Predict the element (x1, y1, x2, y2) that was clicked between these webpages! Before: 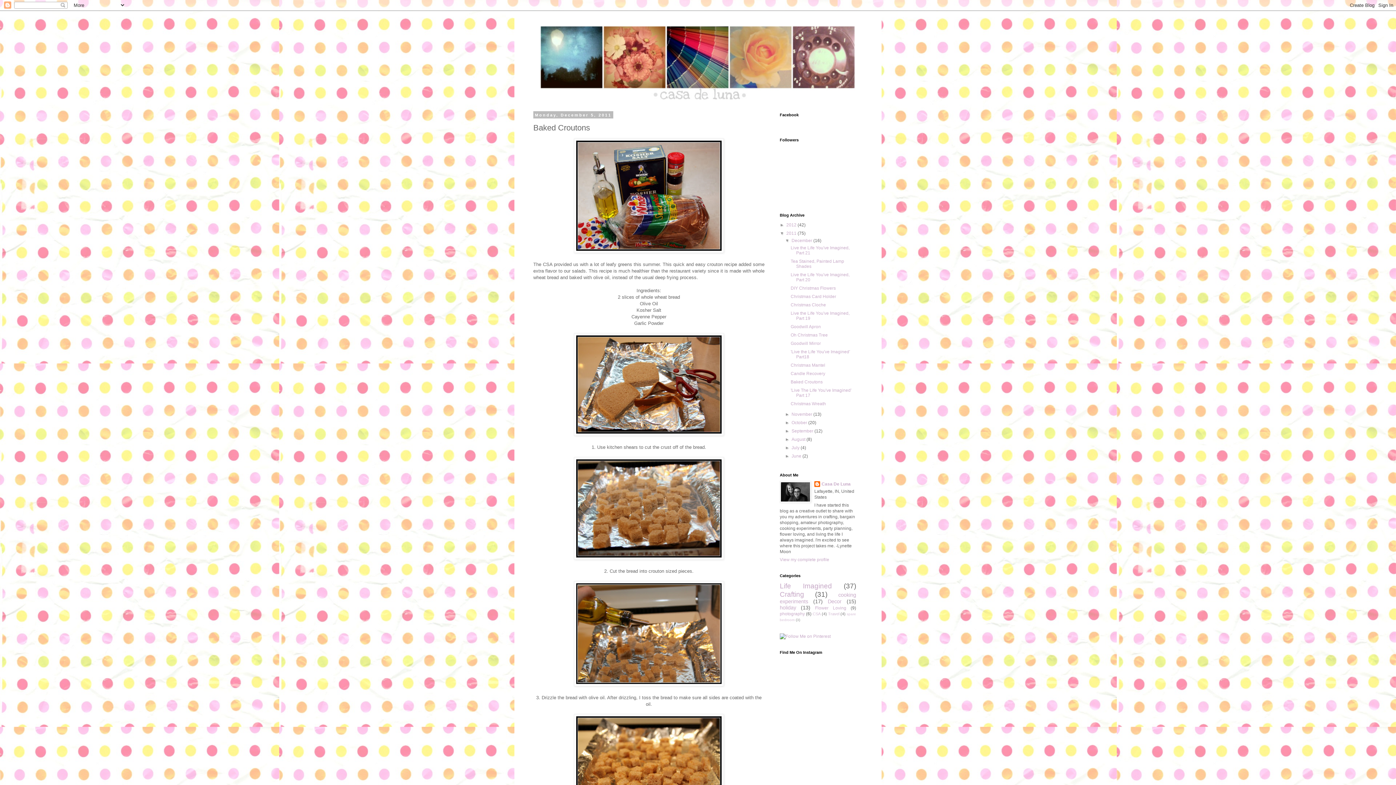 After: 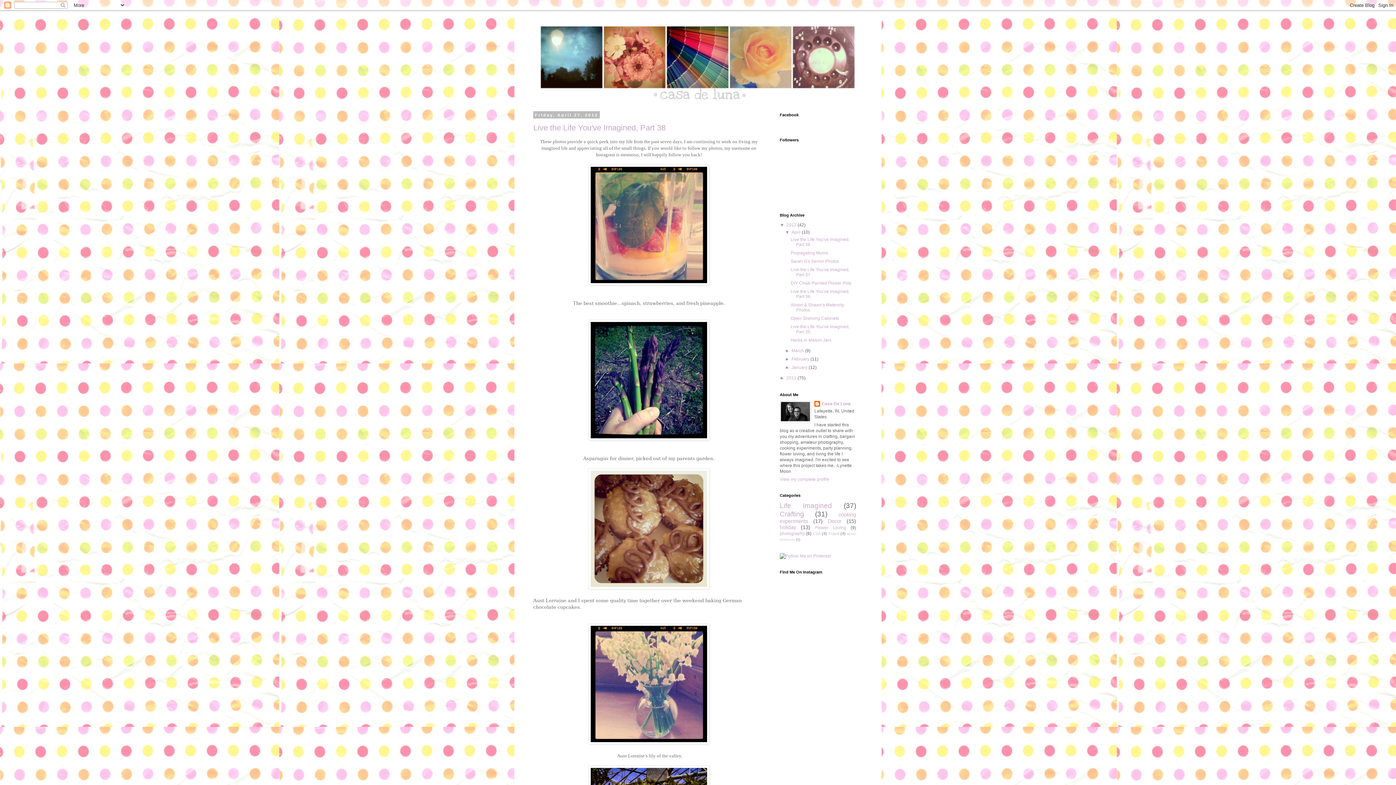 Action: label: 2012  bbox: (786, 222, 797, 227)